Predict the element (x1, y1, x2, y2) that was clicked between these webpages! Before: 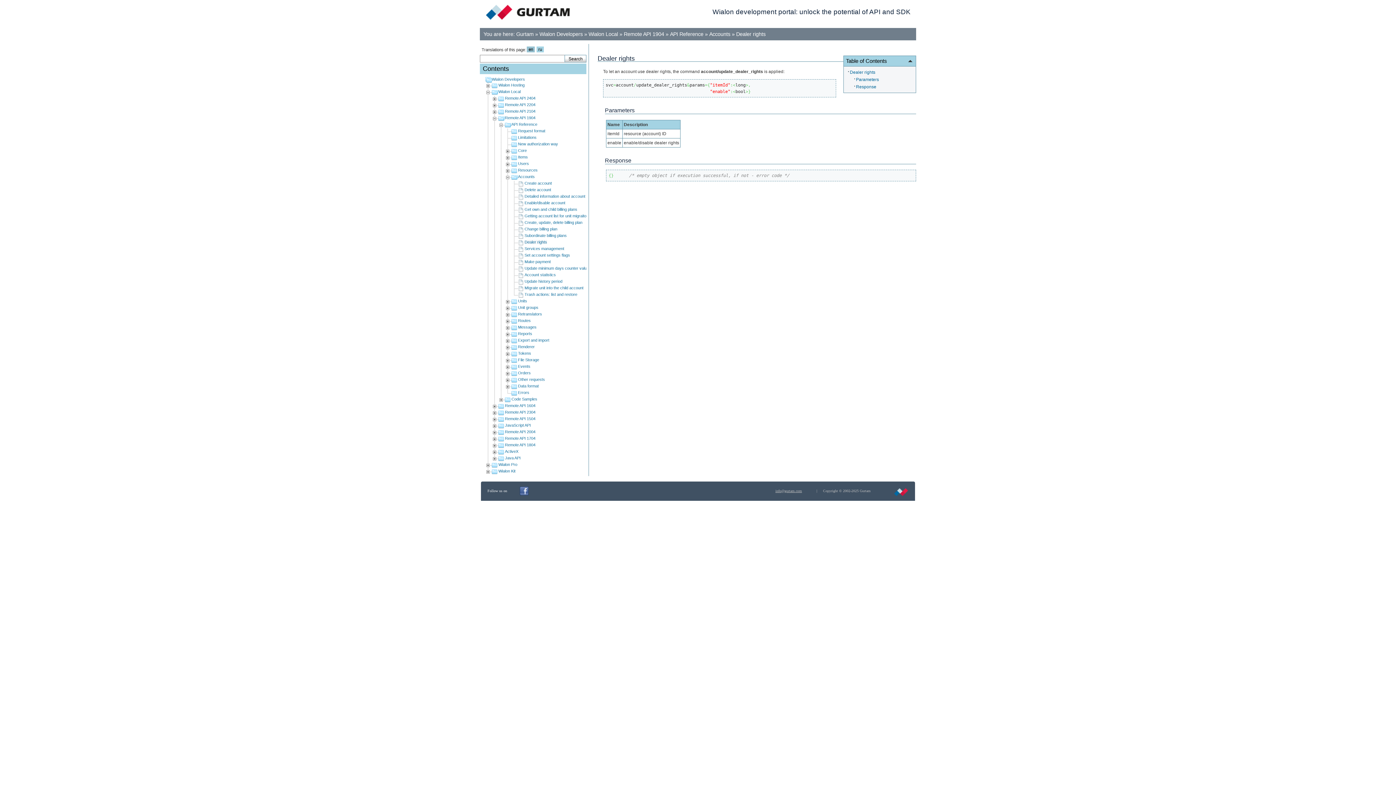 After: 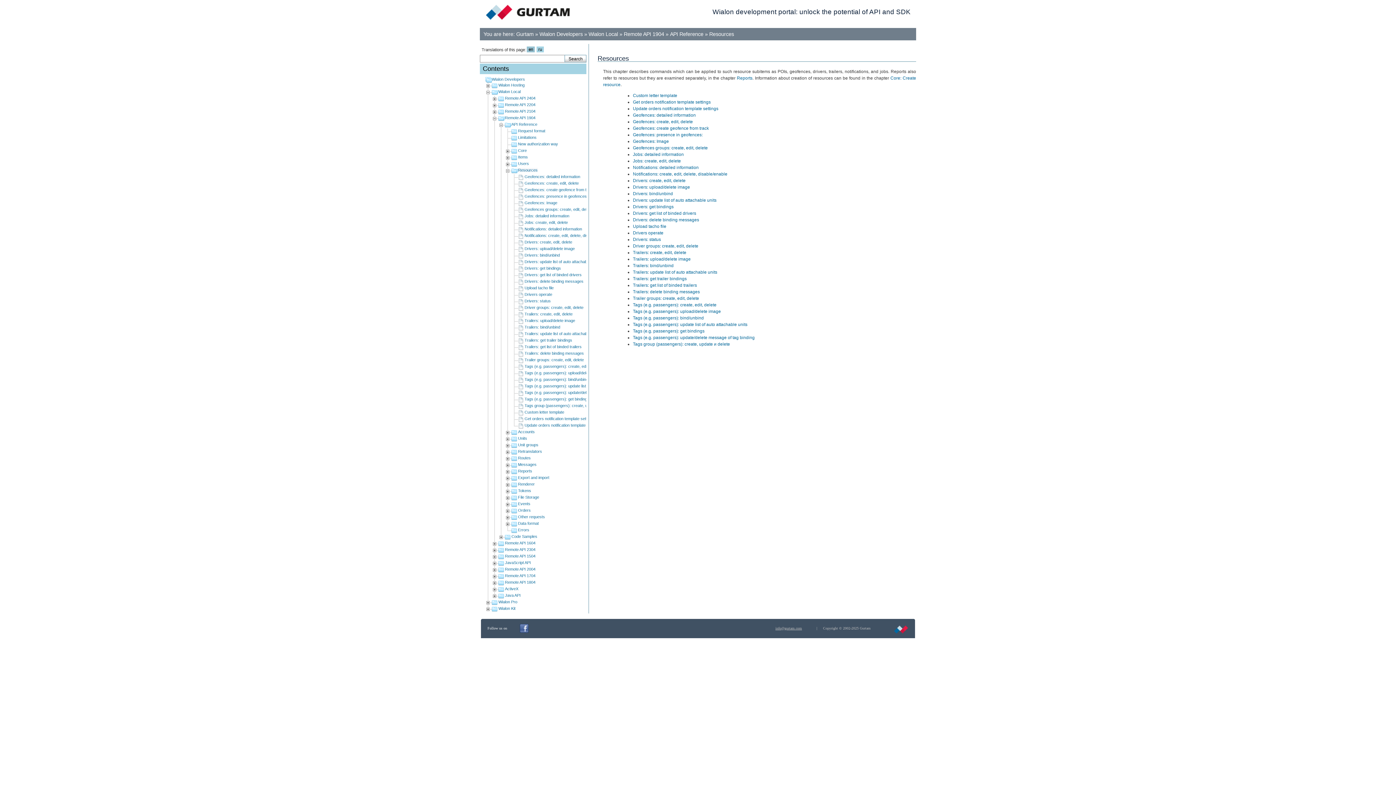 Action: label: Resources bbox: (518, 167, 537, 172)